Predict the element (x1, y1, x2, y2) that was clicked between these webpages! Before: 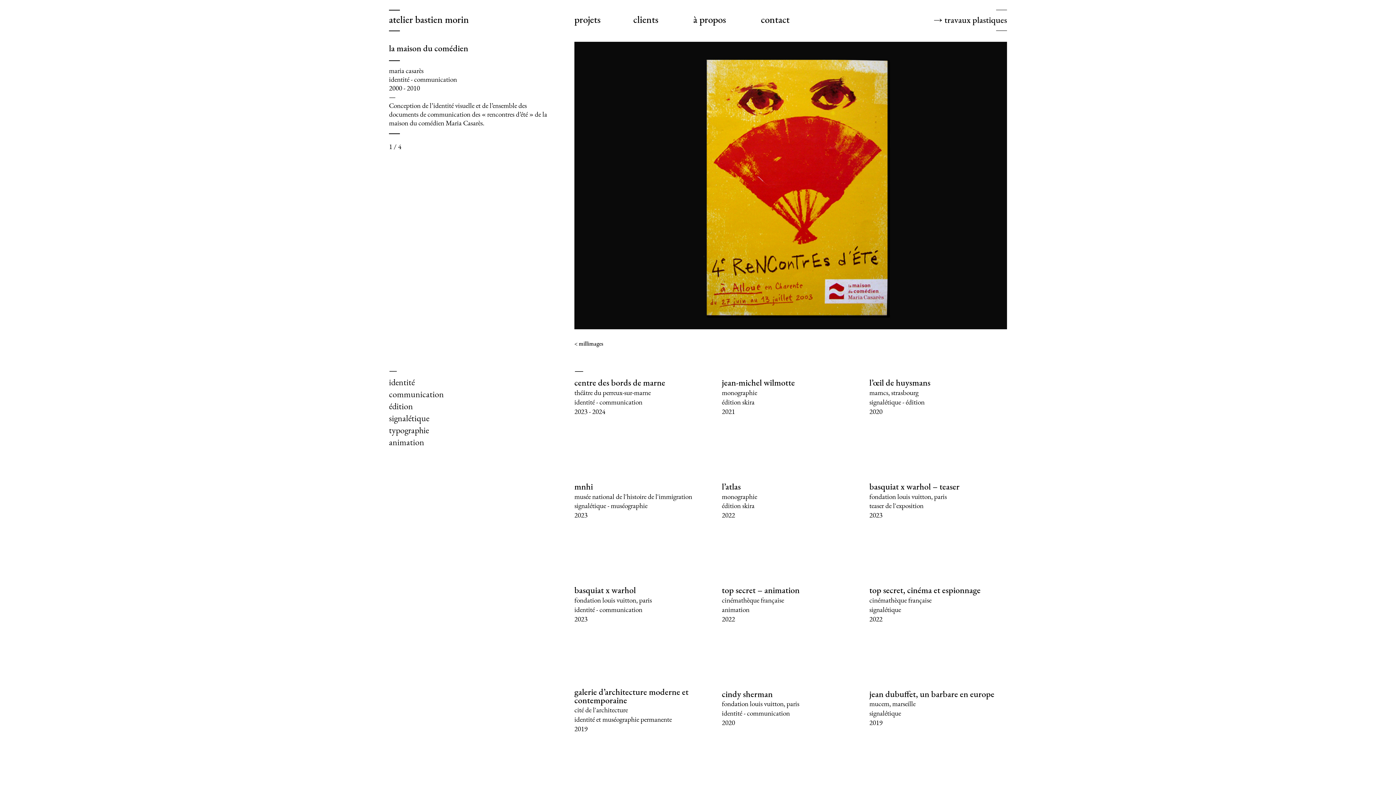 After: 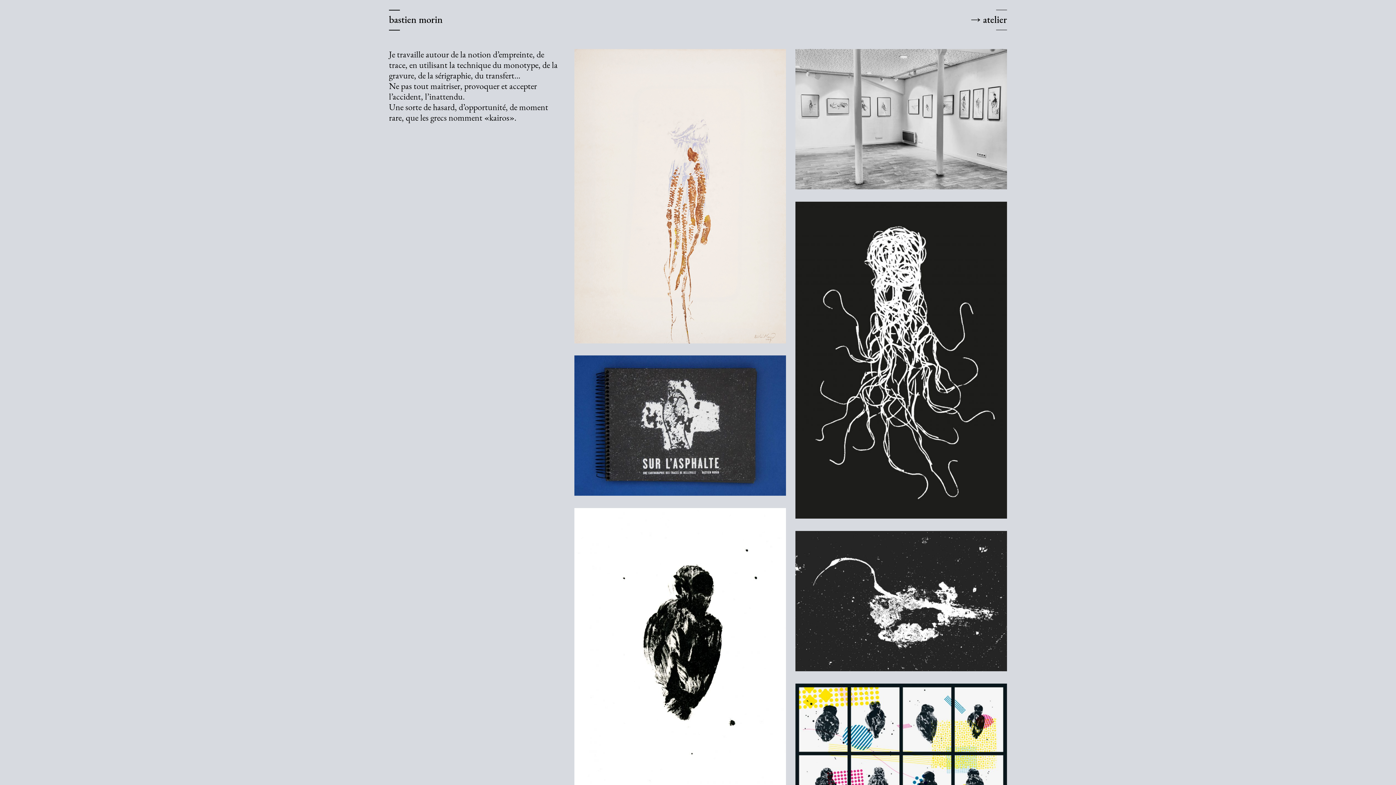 Action: bbox: (944, 14, 1007, 25) label: travaux plastiques